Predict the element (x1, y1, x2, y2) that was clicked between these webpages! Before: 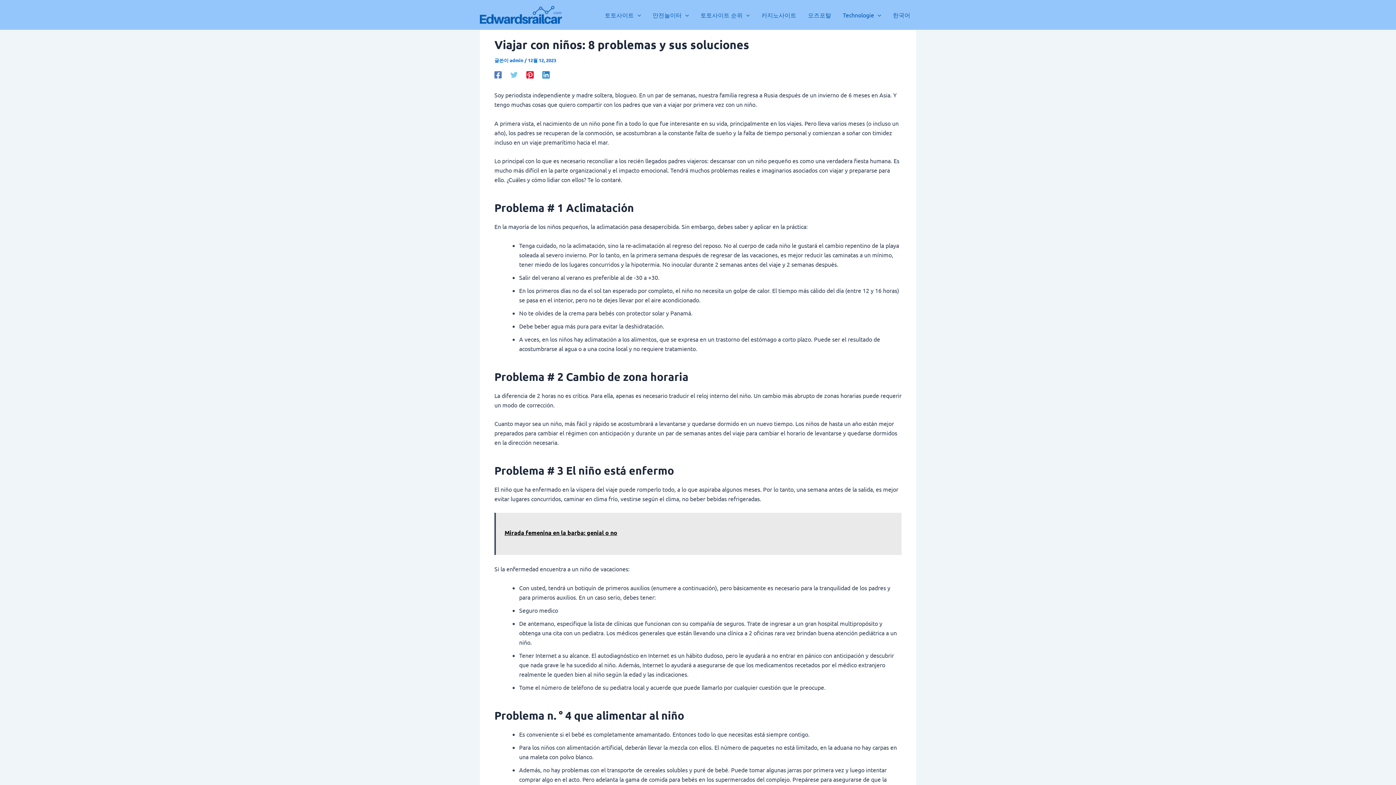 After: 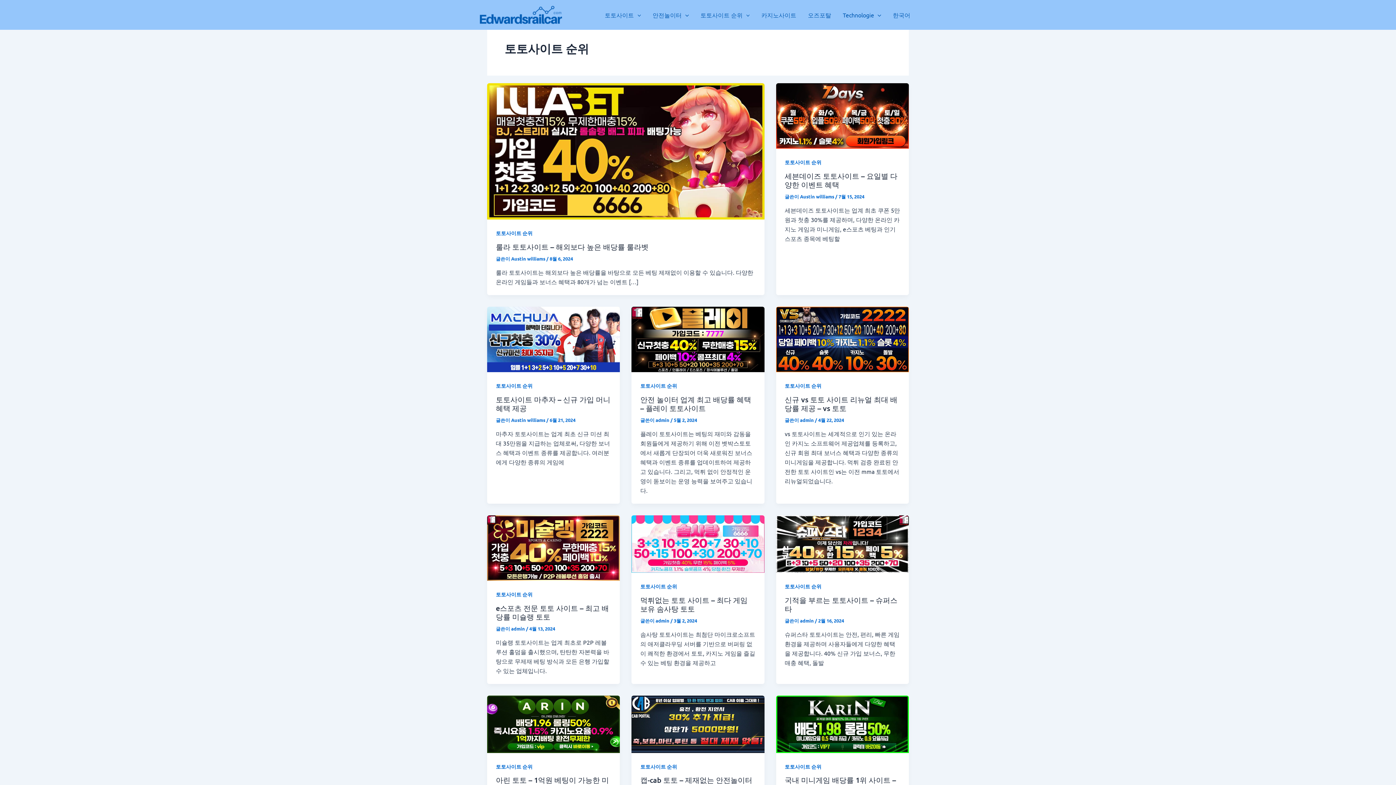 Action: bbox: (694, 4, 755, 25) label: 토토사이트 순위